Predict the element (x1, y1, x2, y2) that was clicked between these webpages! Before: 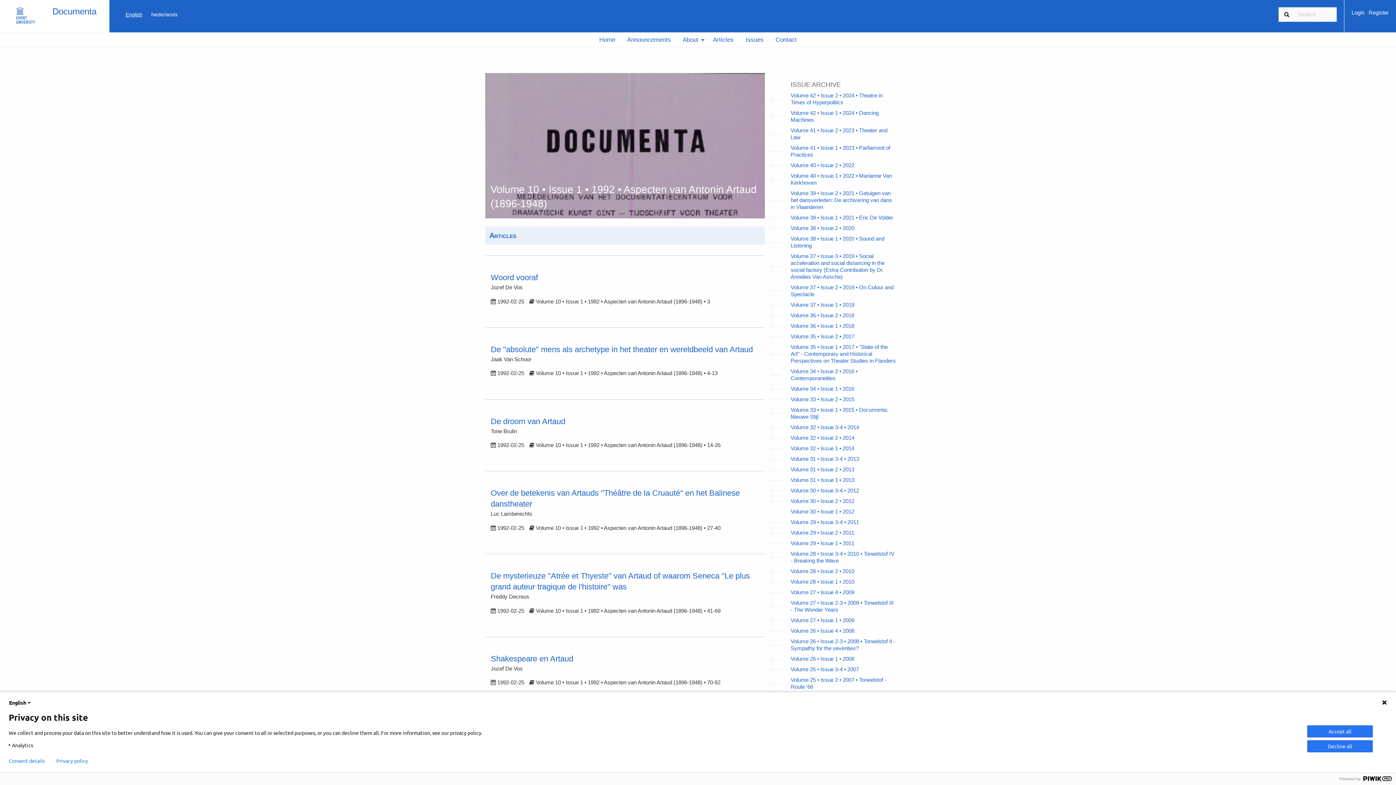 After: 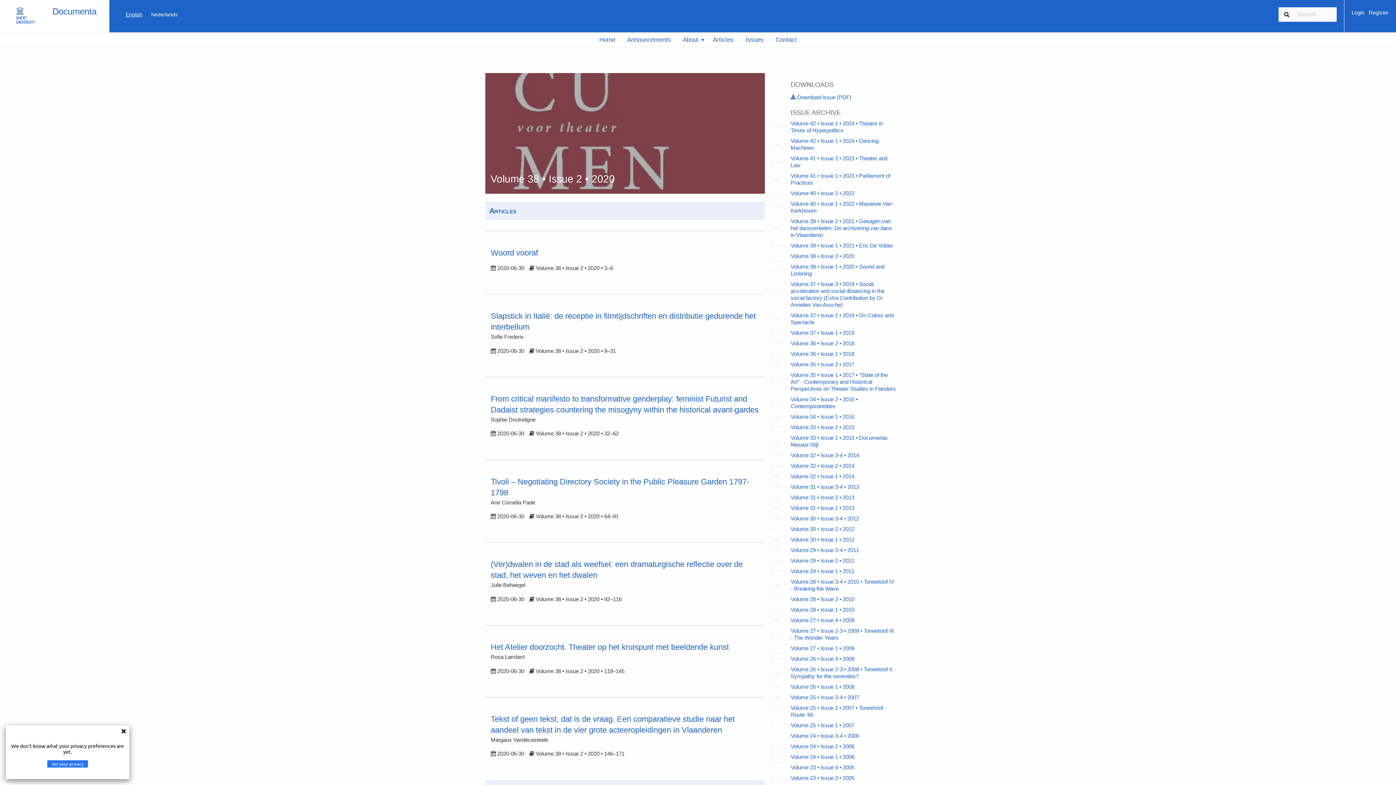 Action: bbox: (790, 225, 854, 231) label: Volume 38 • Issue 2 • 2020